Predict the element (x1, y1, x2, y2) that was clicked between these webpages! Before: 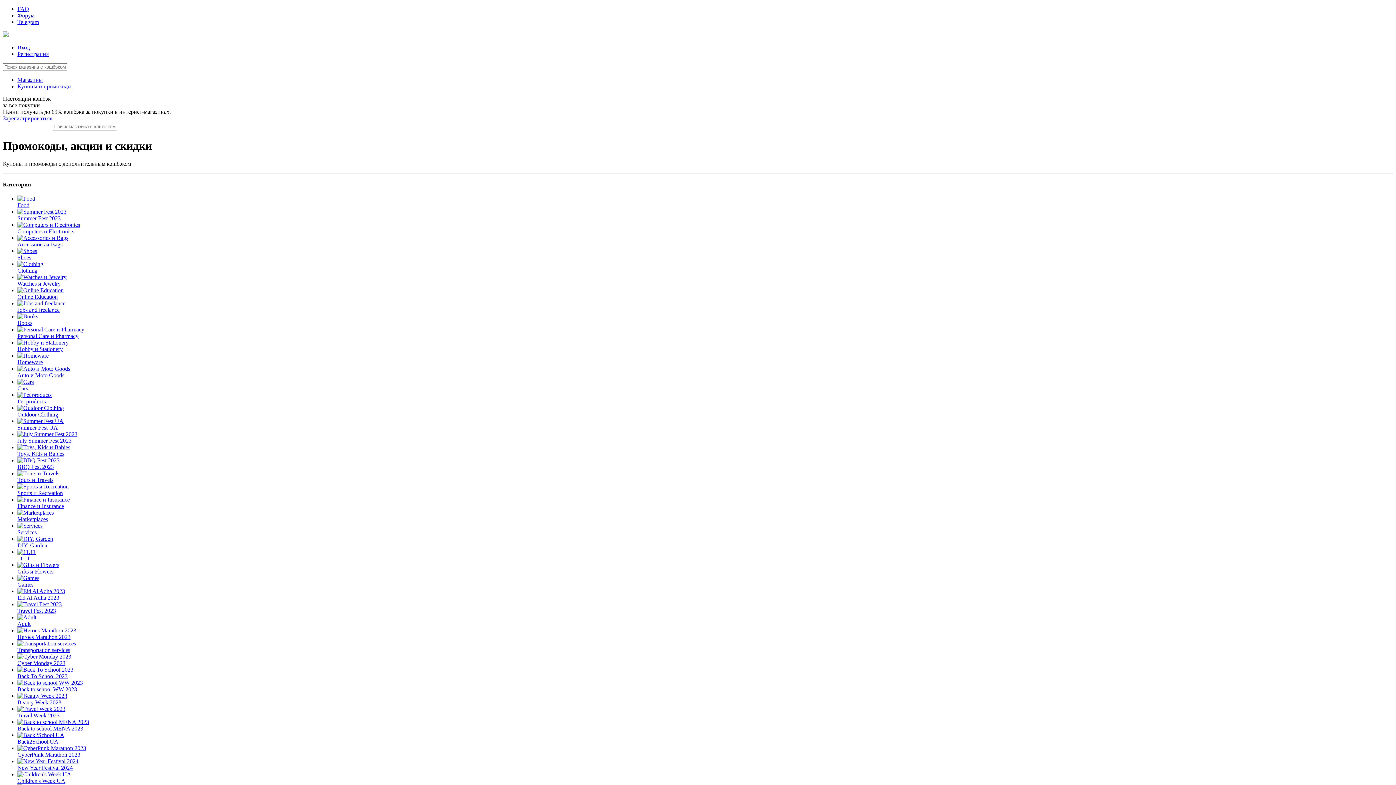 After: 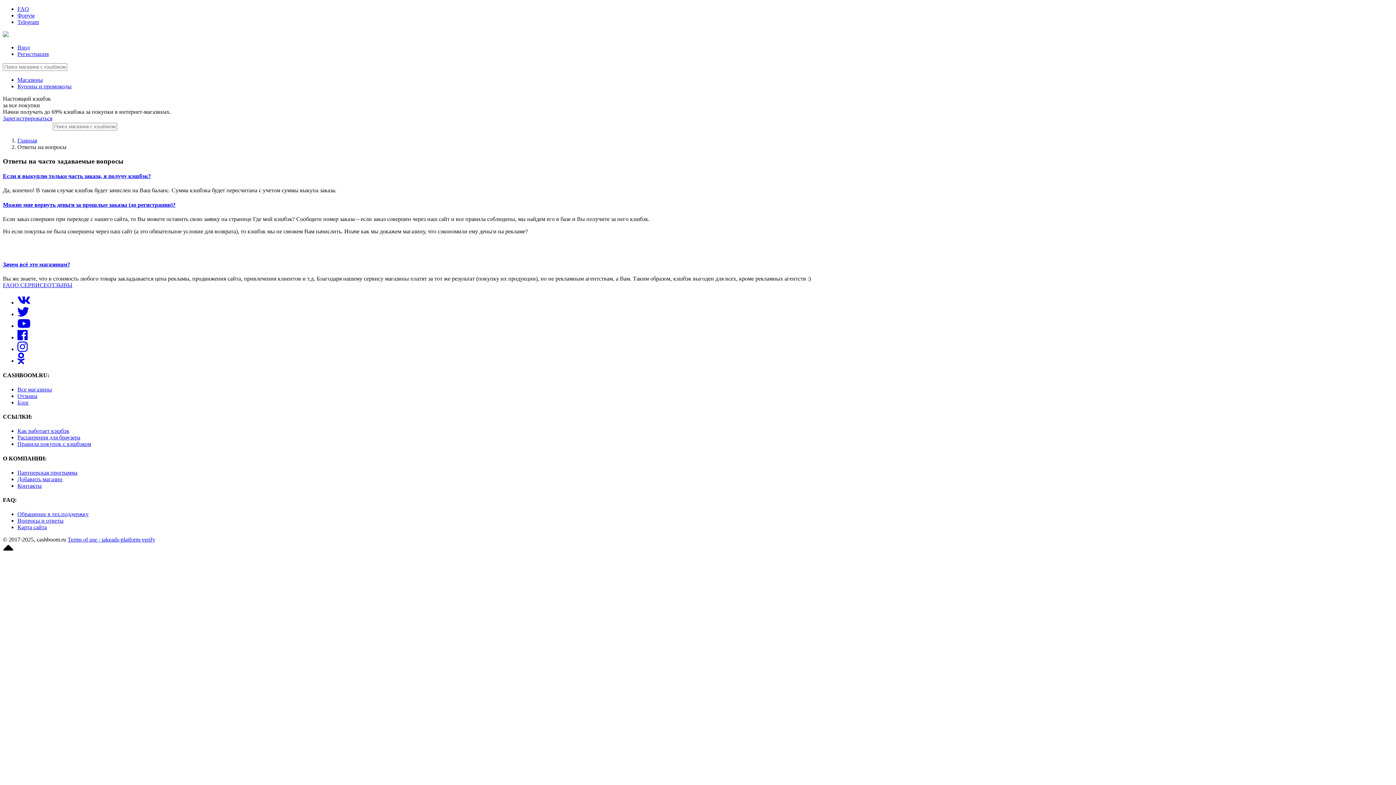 Action: label: FAQ bbox: (17, 5, 29, 12)